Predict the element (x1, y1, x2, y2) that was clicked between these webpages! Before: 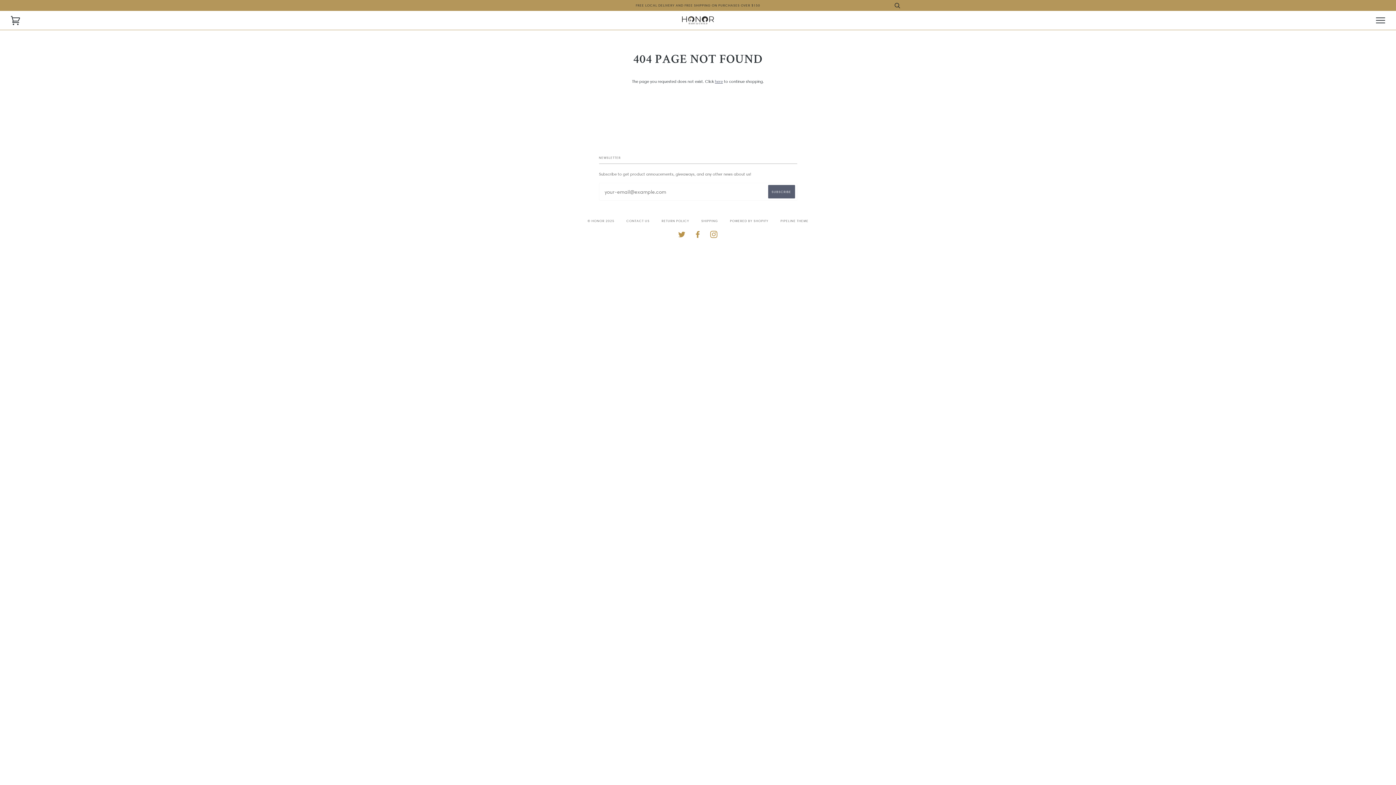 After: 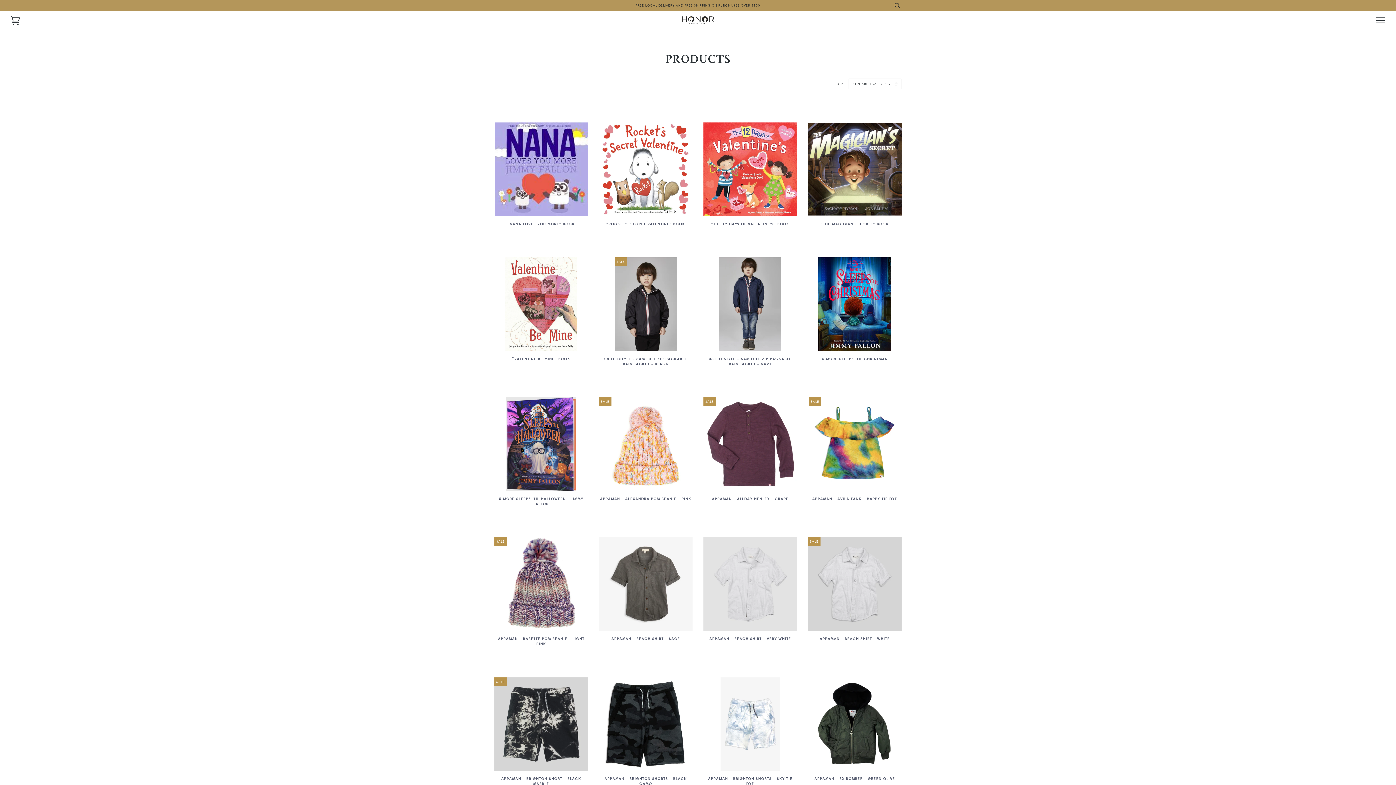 Action: label: here bbox: (715, 78, 723, 84)